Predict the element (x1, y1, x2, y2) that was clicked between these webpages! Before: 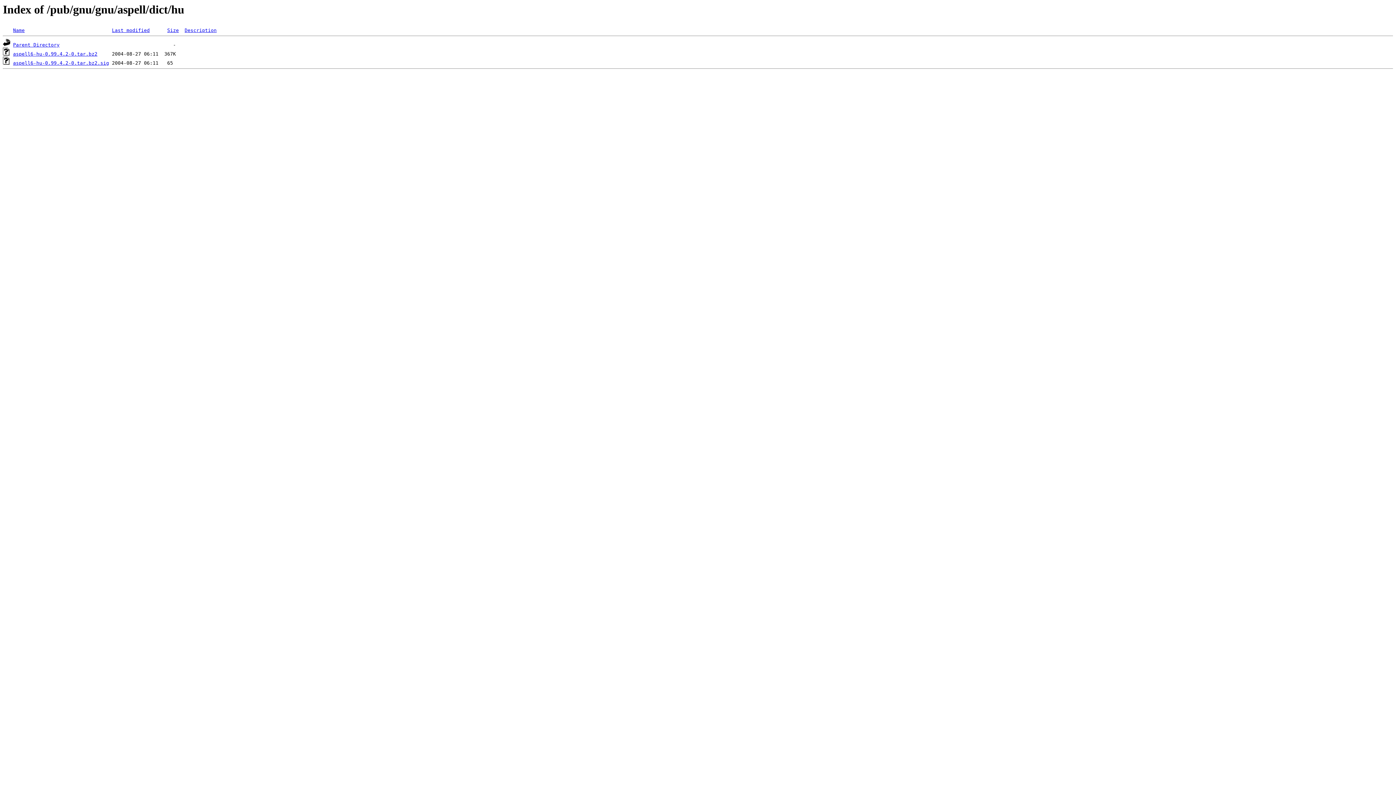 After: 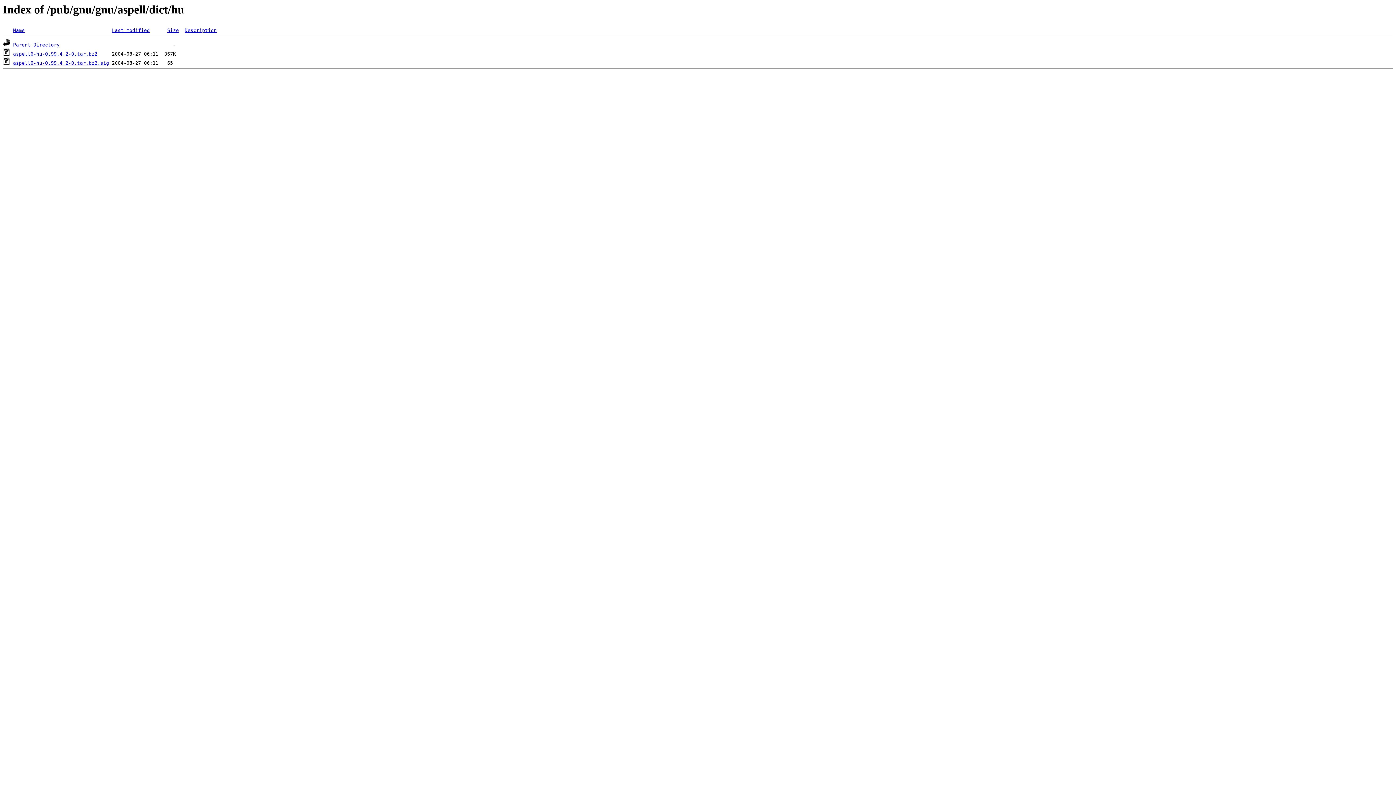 Action: bbox: (13, 60, 109, 65) label: aspell6-hu-0.99.4.2-0.tar.bz2.sig